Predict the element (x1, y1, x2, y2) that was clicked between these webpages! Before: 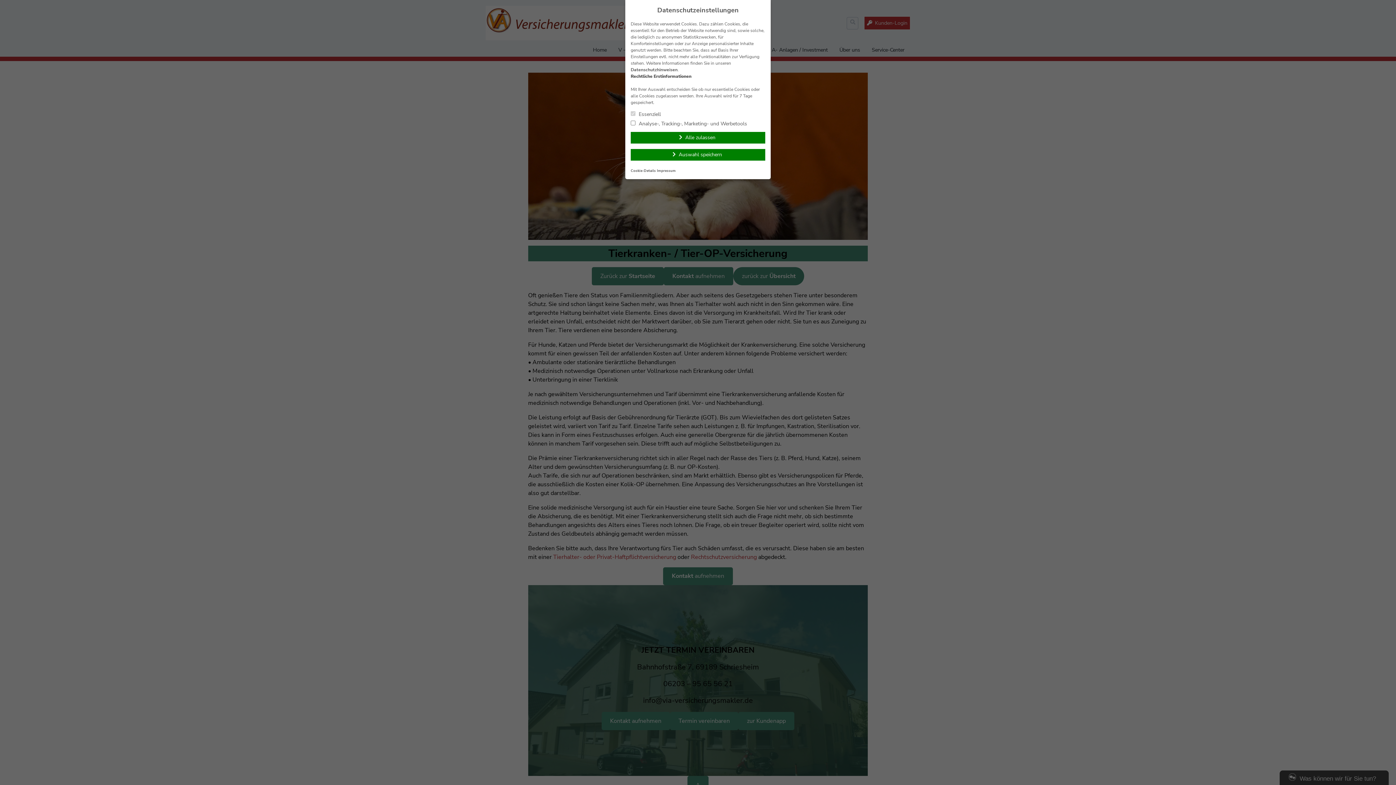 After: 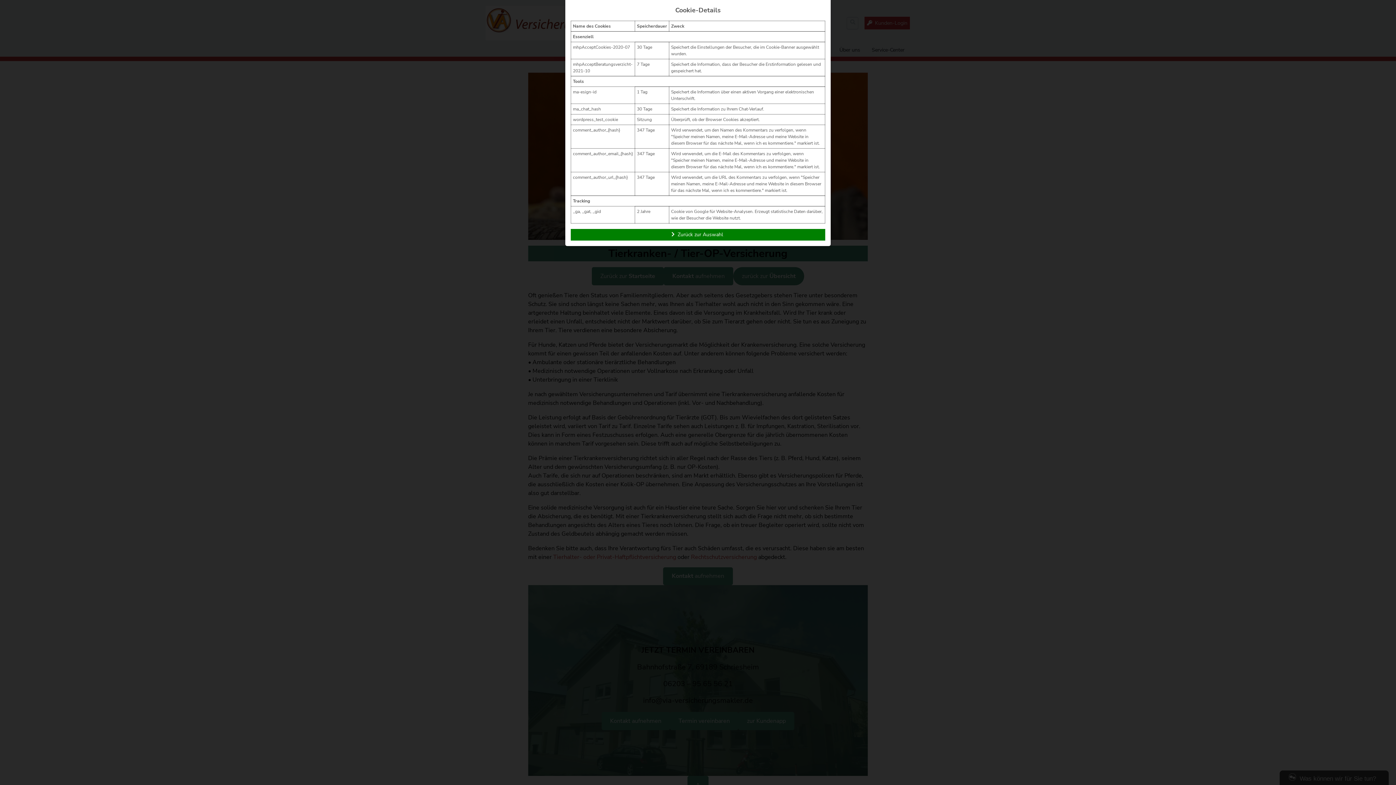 Action: label: Cookie-Details bbox: (630, 168, 656, 173)